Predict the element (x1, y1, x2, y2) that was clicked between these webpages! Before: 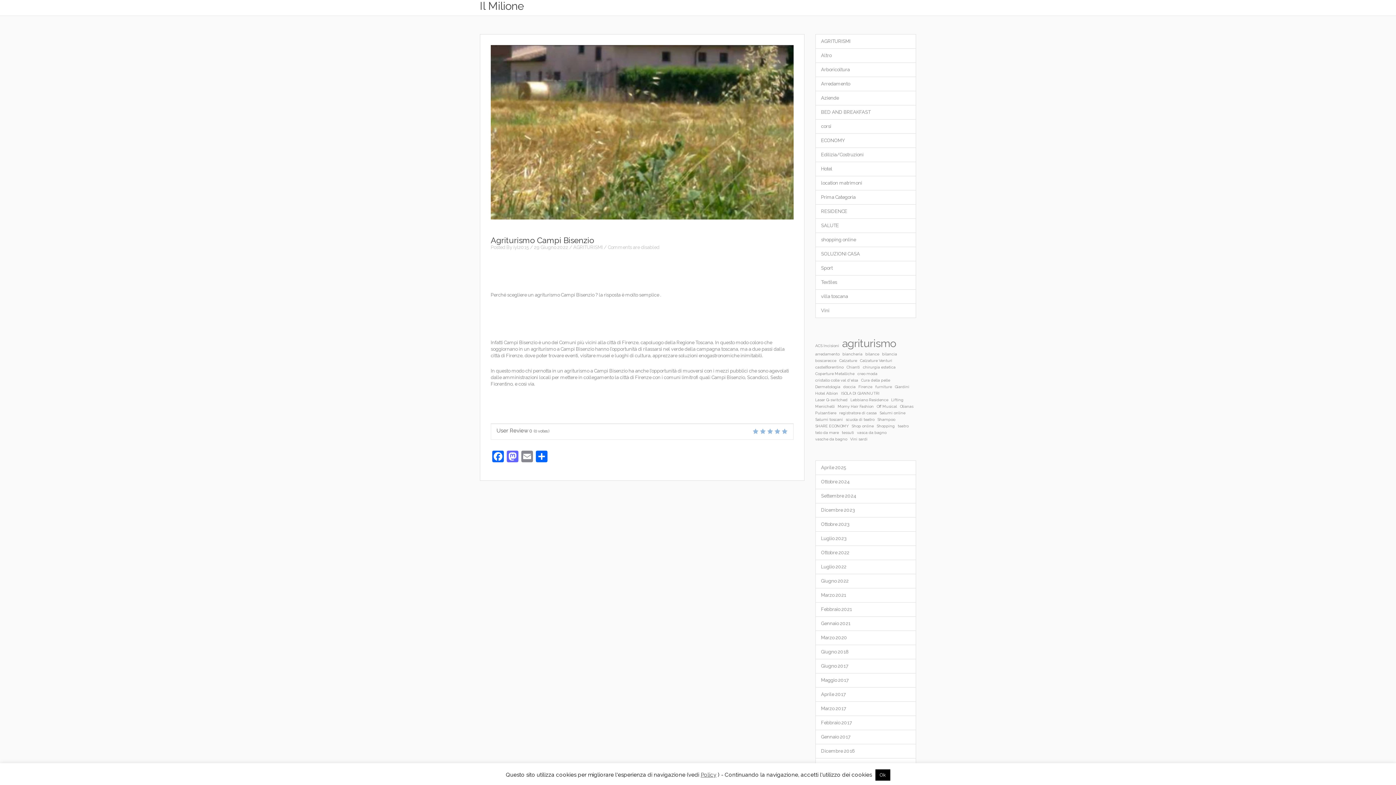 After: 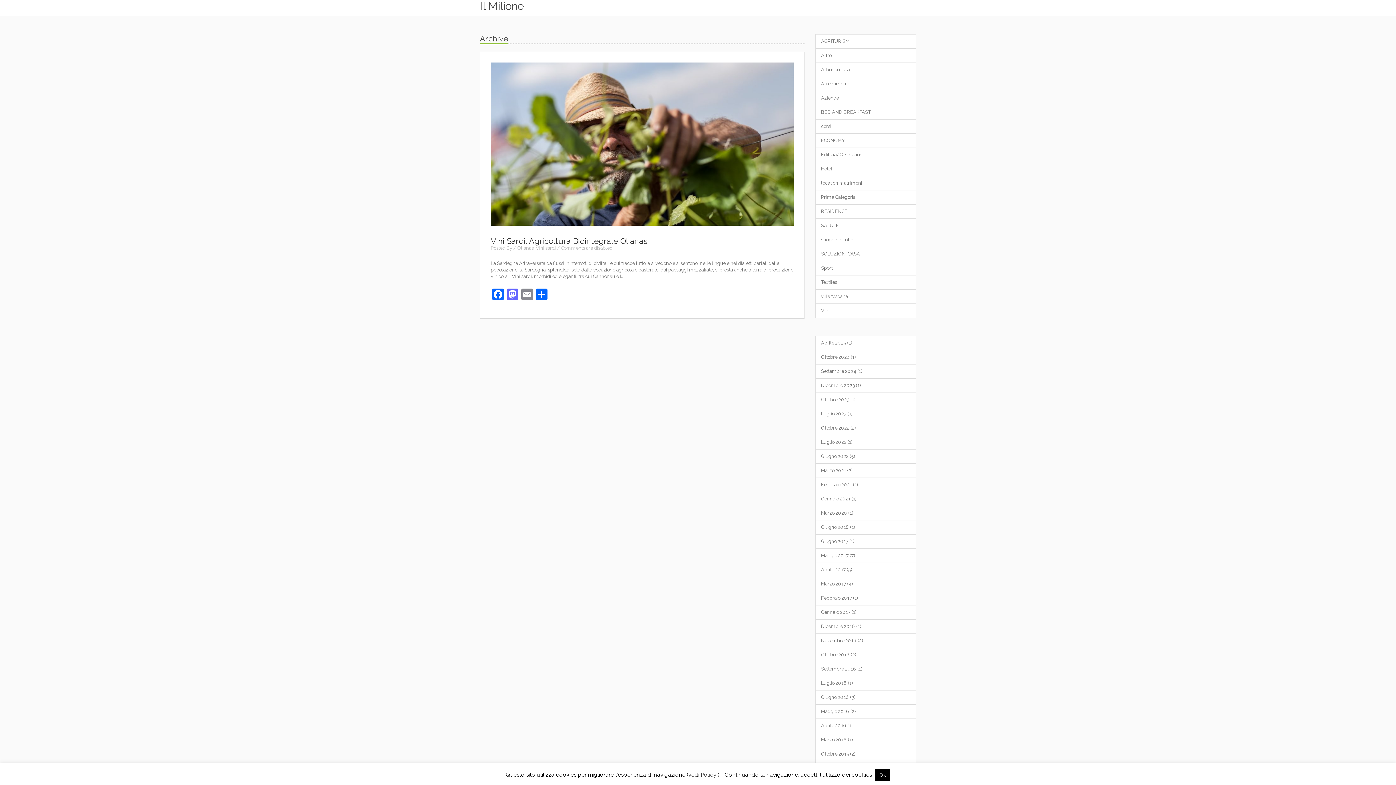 Action: label: Vini sardi (1 elemento) bbox: (850, 436, 867, 442)